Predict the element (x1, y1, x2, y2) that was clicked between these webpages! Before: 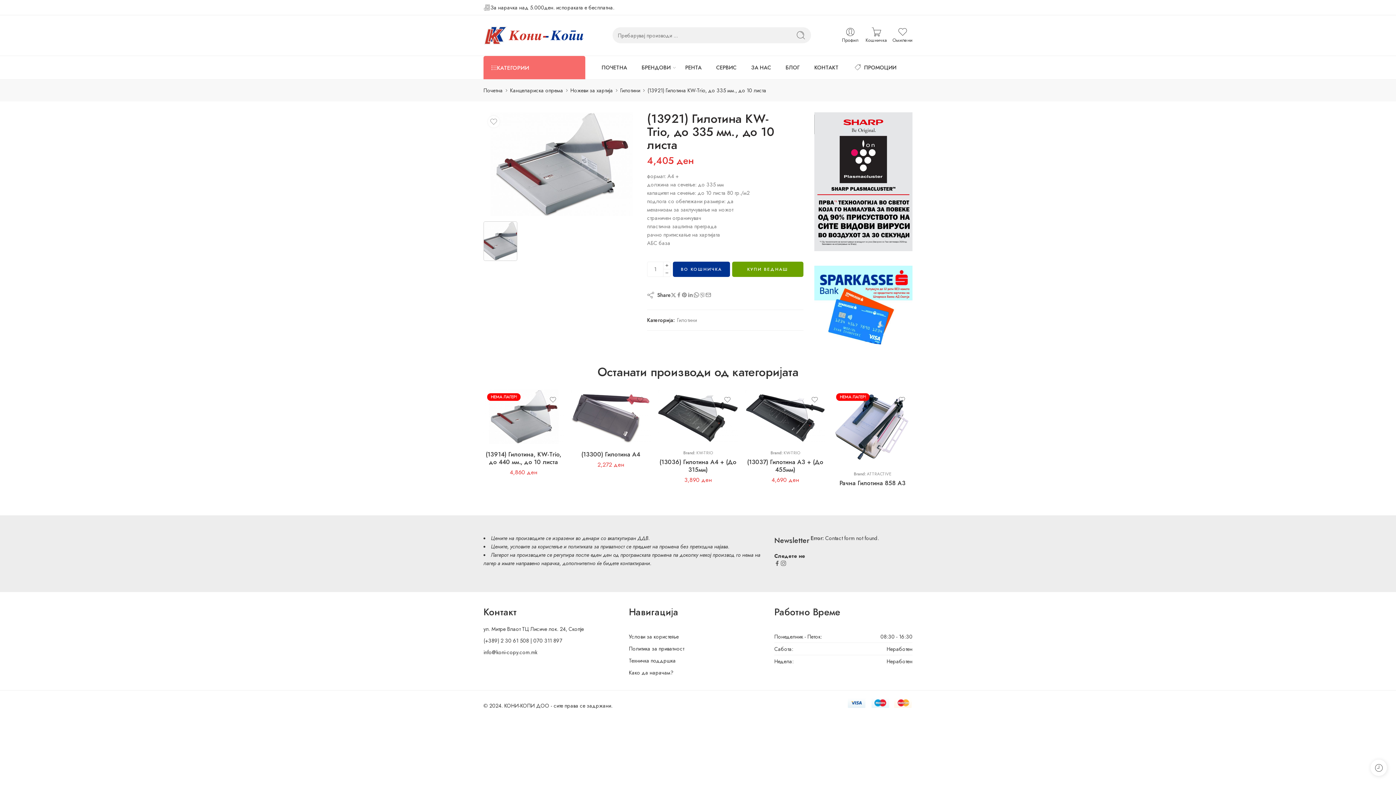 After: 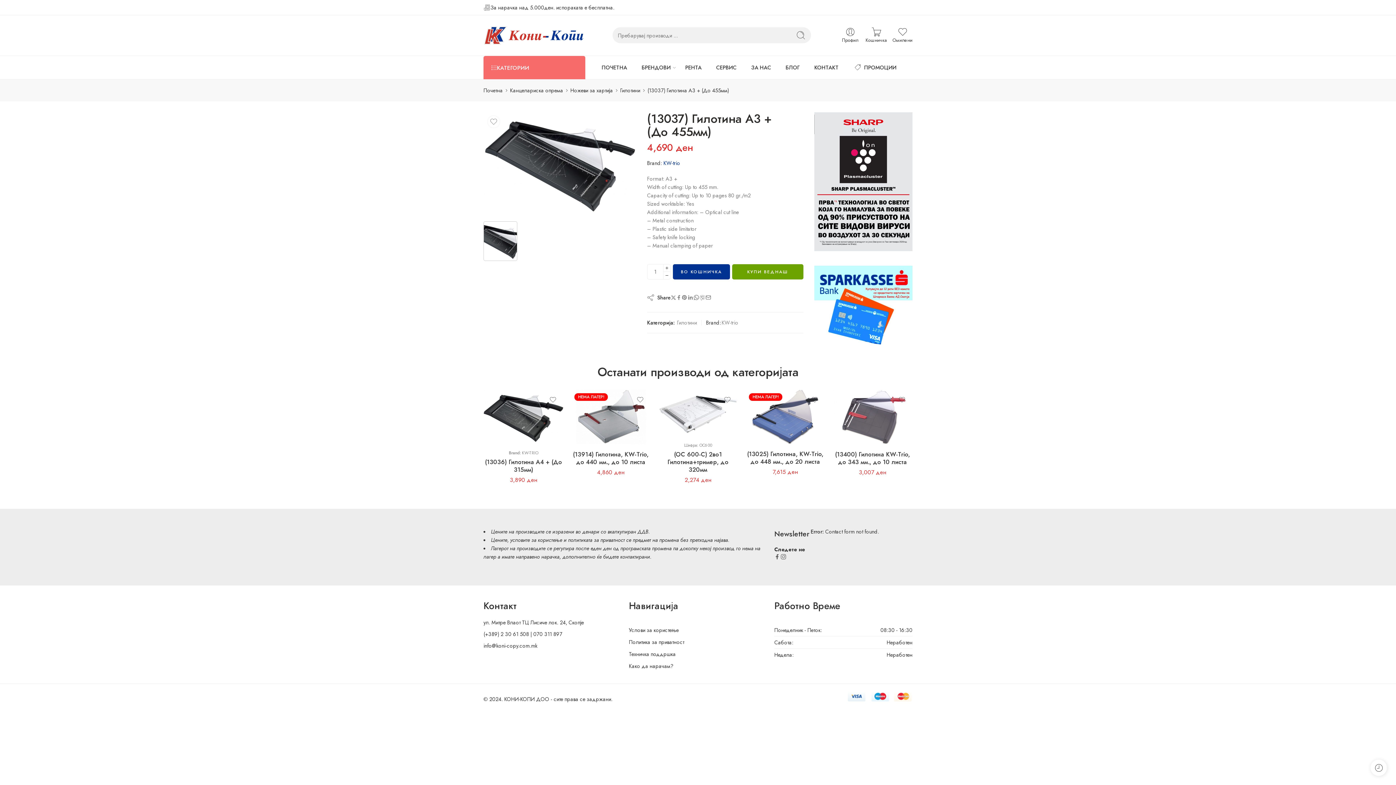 Action: label: (13037) Гилотина А3 + (До 455мм) bbox: (745, 455, 825, 476)